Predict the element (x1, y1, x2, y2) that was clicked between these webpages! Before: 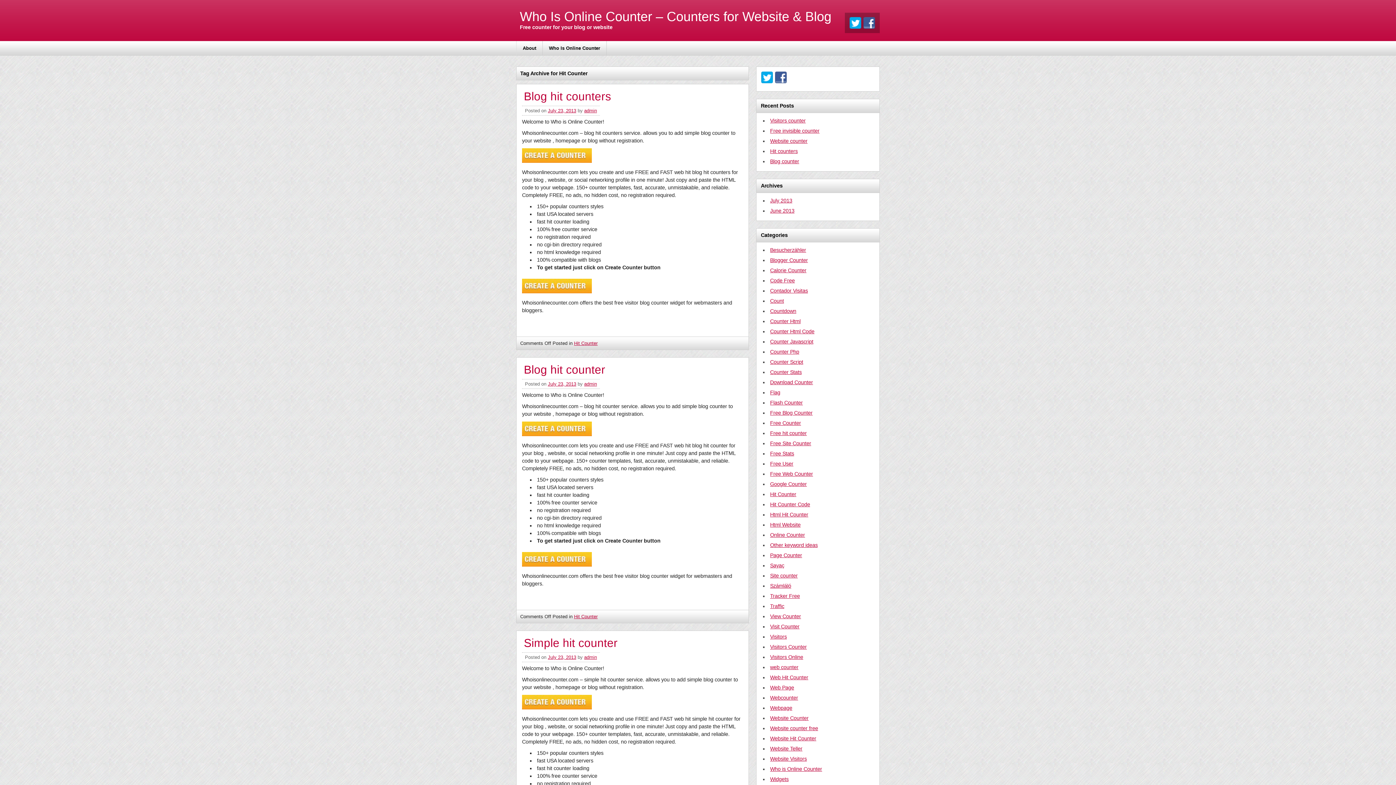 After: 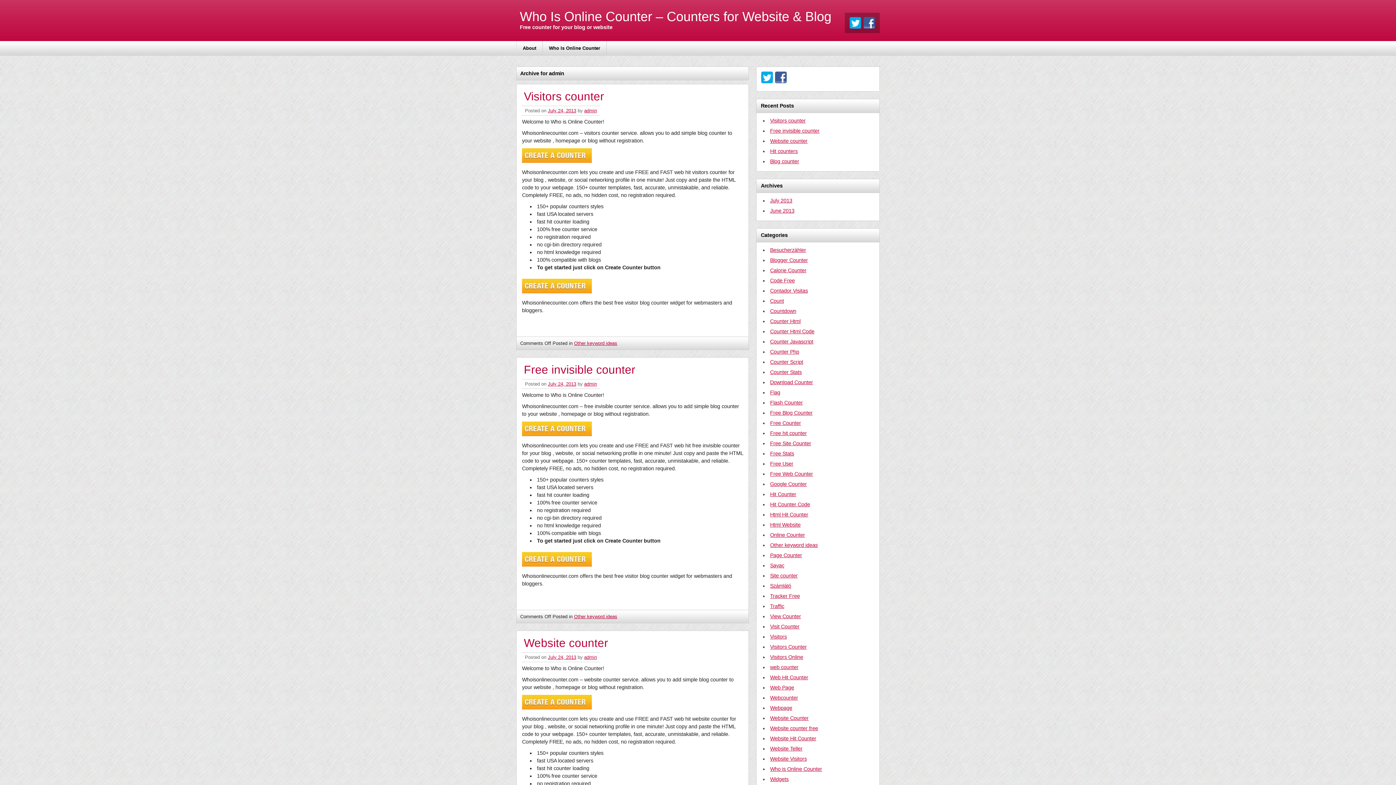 Action: label: admin bbox: (584, 108, 597, 113)